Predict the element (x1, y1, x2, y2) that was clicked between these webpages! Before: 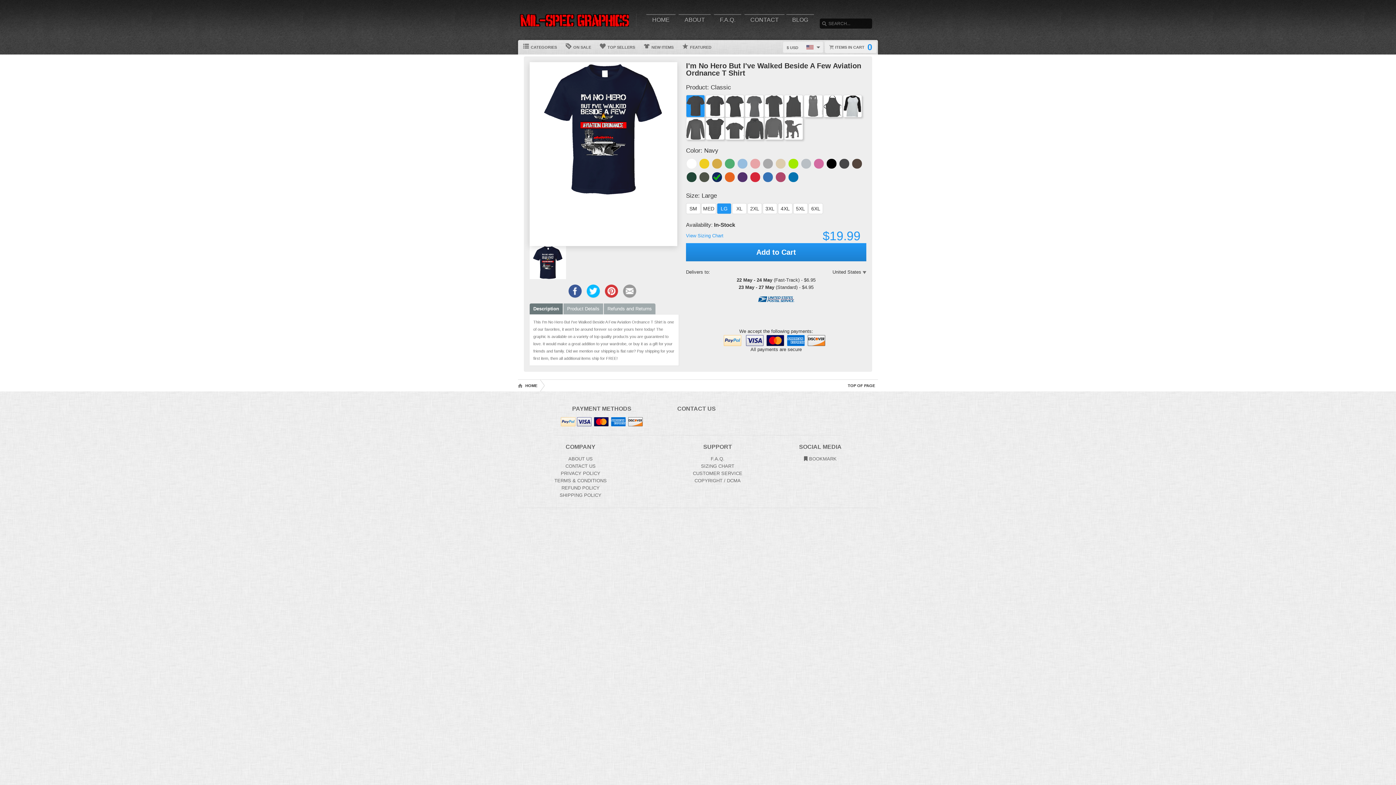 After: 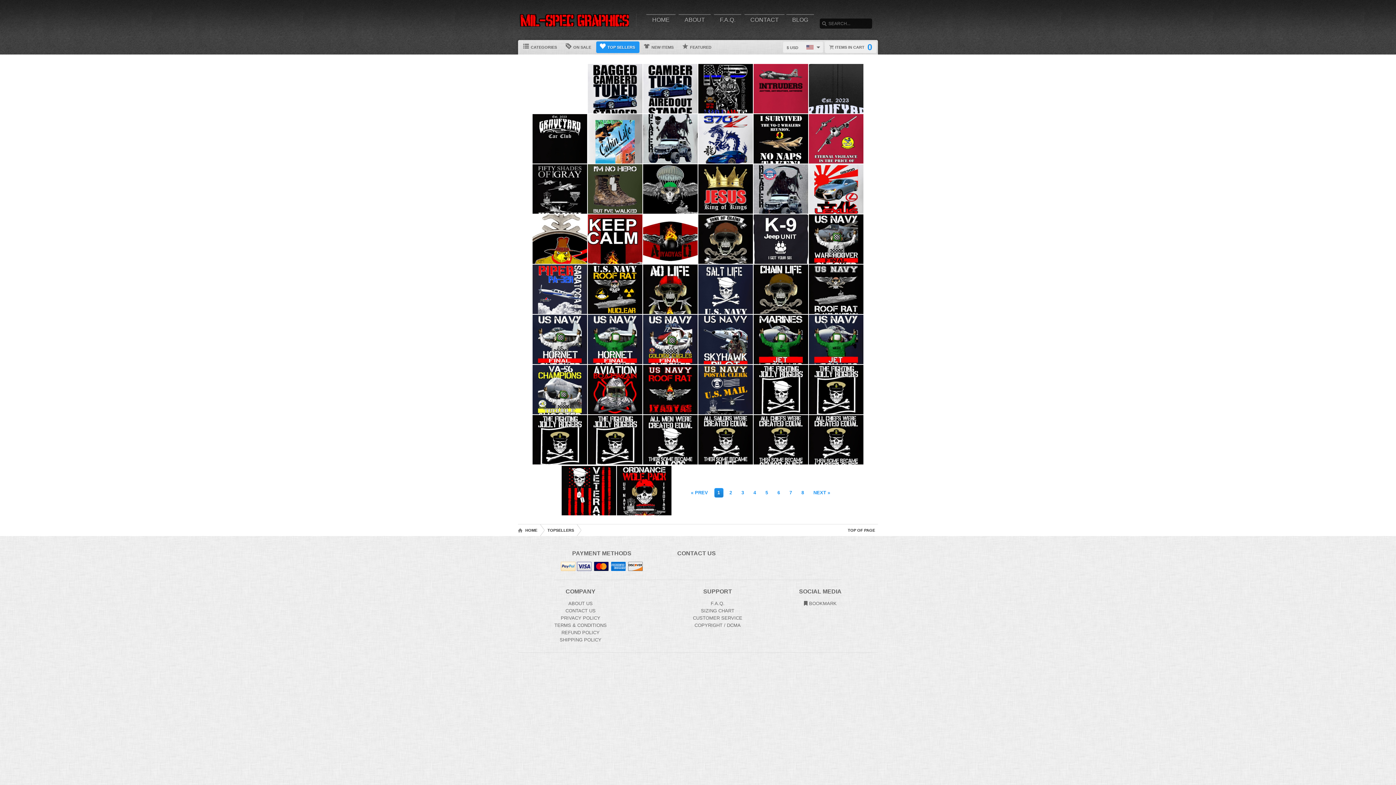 Action: label:  TOP SELLERS bbox: (596, 41, 639, 53)